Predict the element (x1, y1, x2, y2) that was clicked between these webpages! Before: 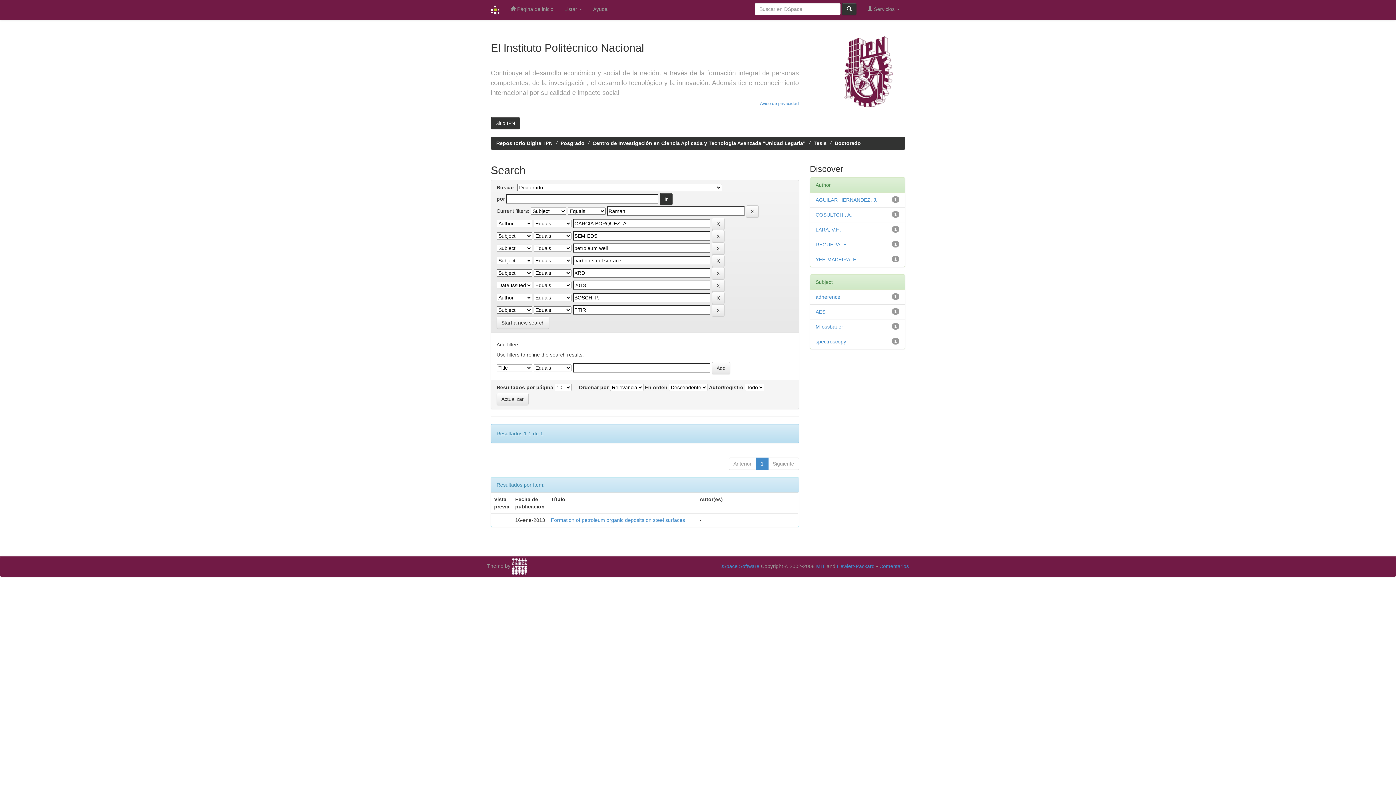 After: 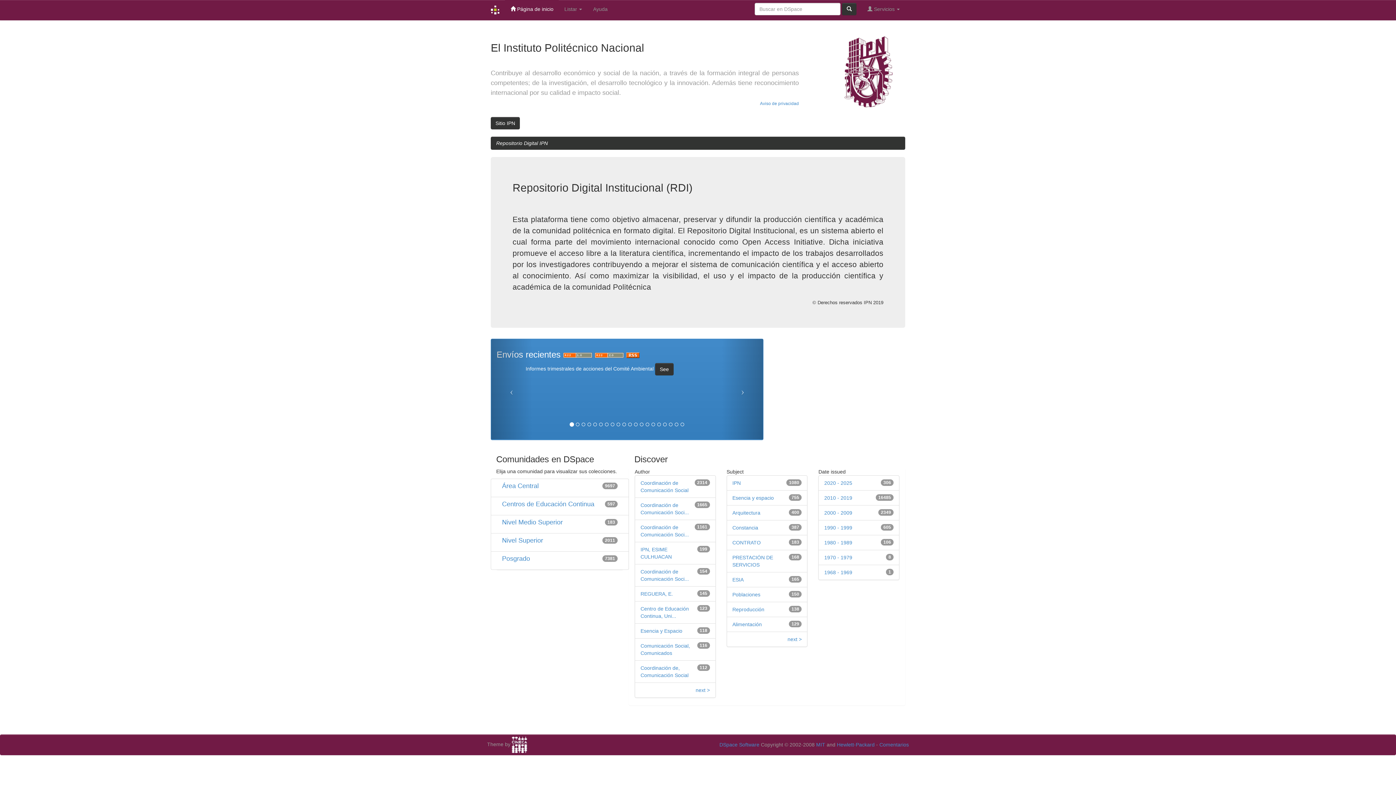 Action: bbox: (505, 0, 559, 18) label:  Página de inicio